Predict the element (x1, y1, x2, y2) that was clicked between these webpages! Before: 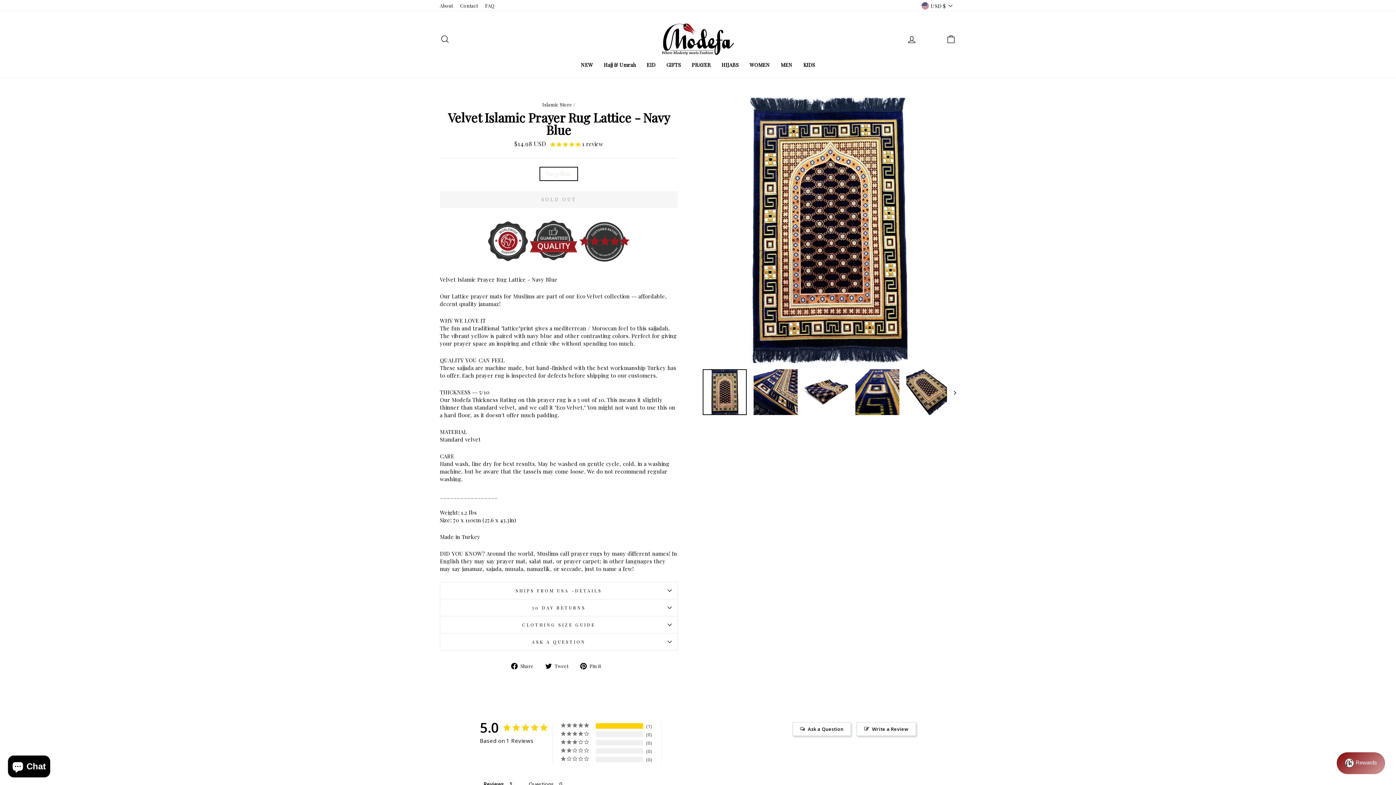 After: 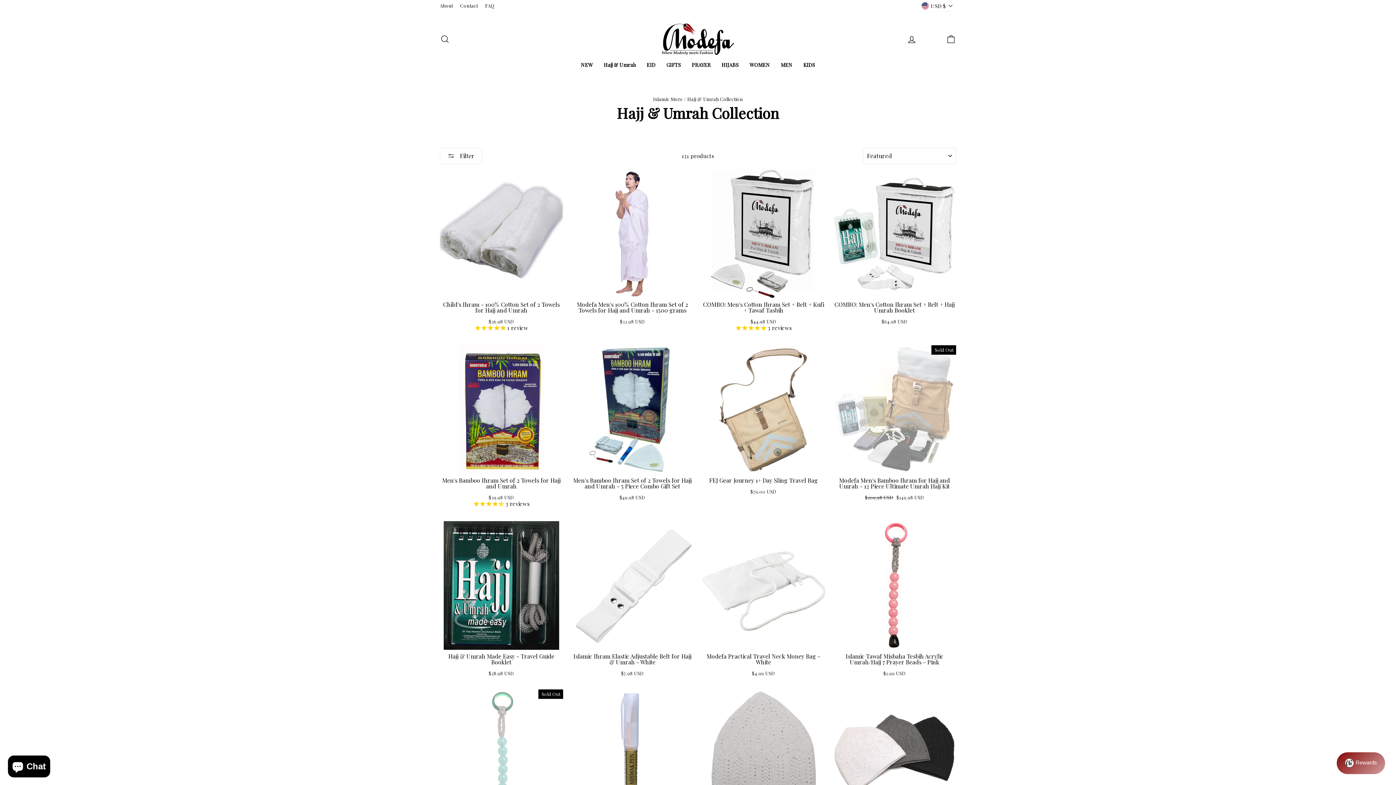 Action: bbox: (598, 59, 641, 70) label: Hajj & Umrah